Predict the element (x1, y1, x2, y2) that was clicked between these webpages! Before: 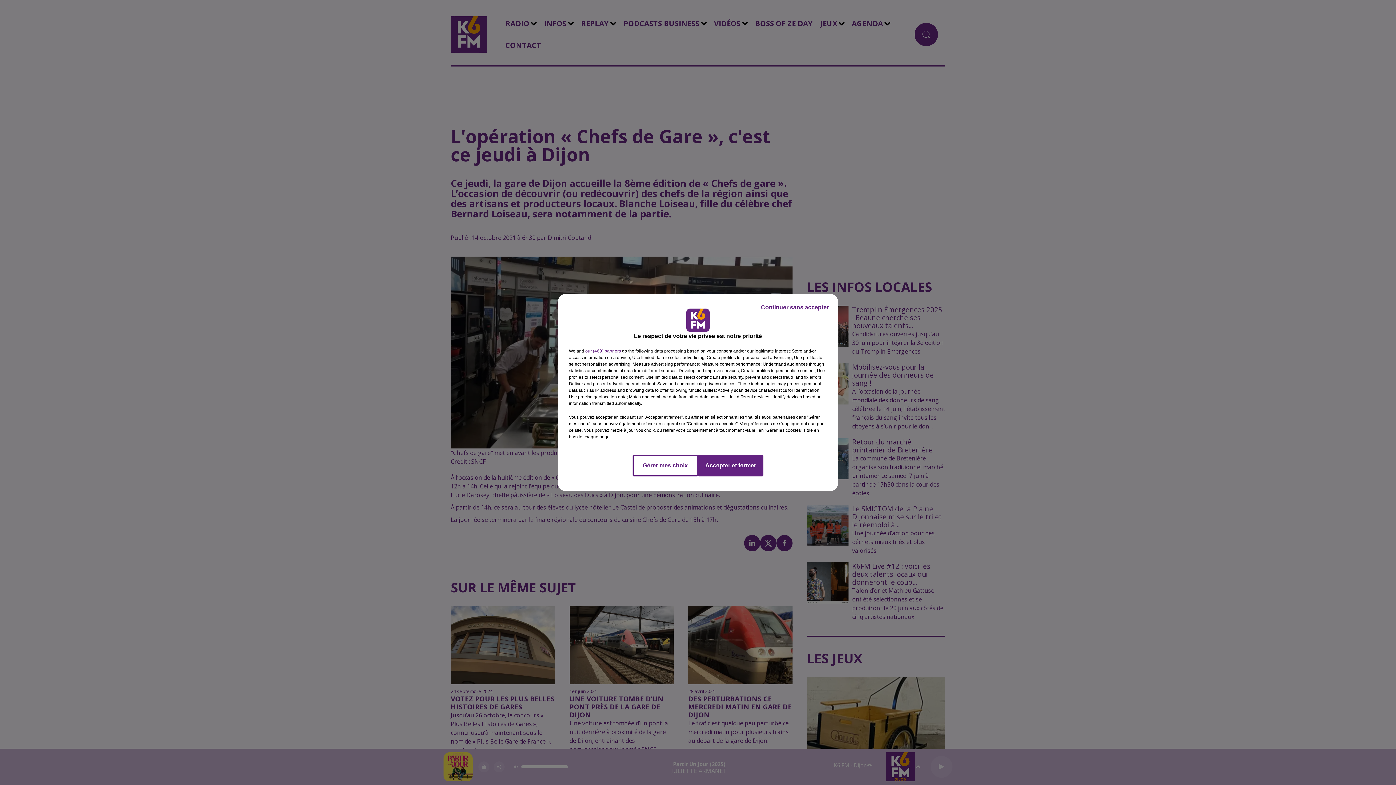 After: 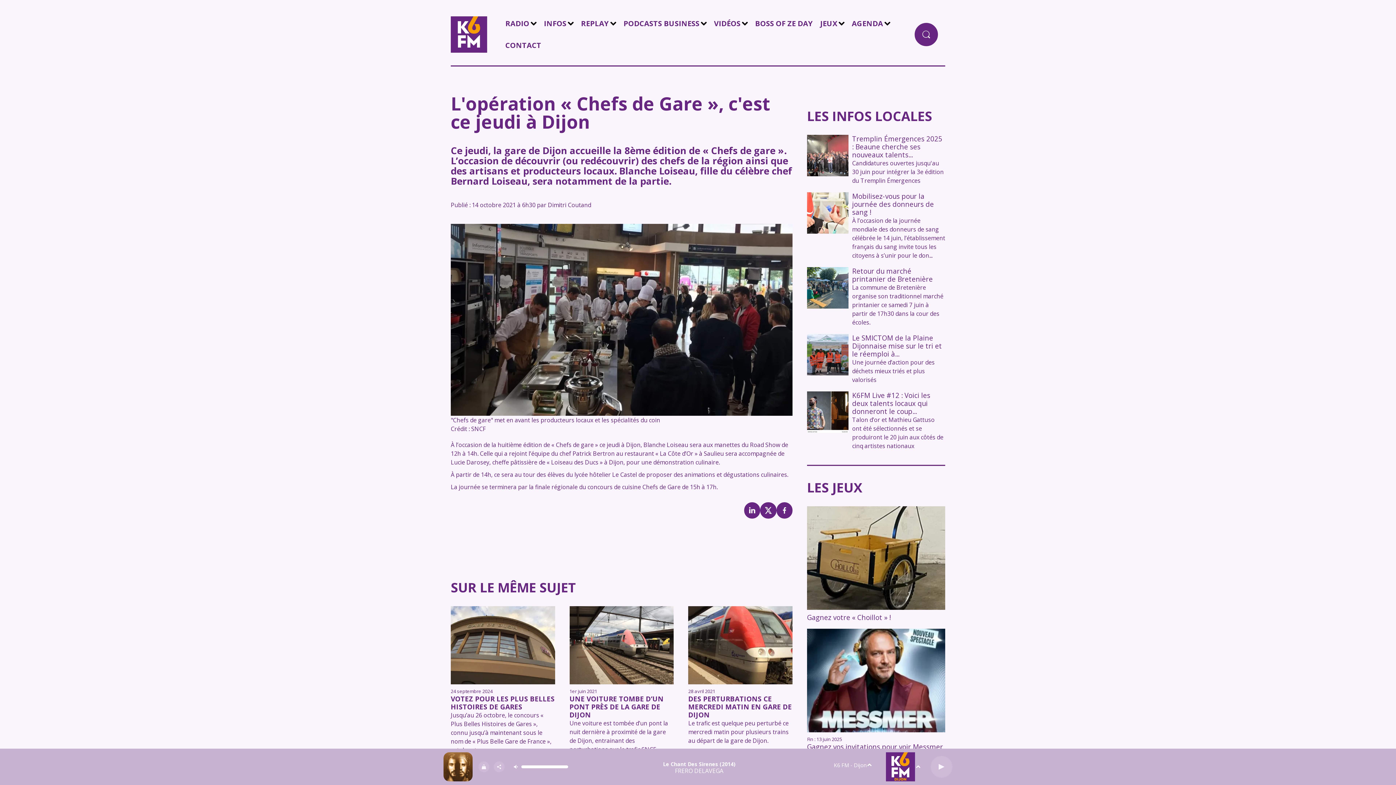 Action: label: Accepter et fermer bbox: (698, 454, 763, 476)